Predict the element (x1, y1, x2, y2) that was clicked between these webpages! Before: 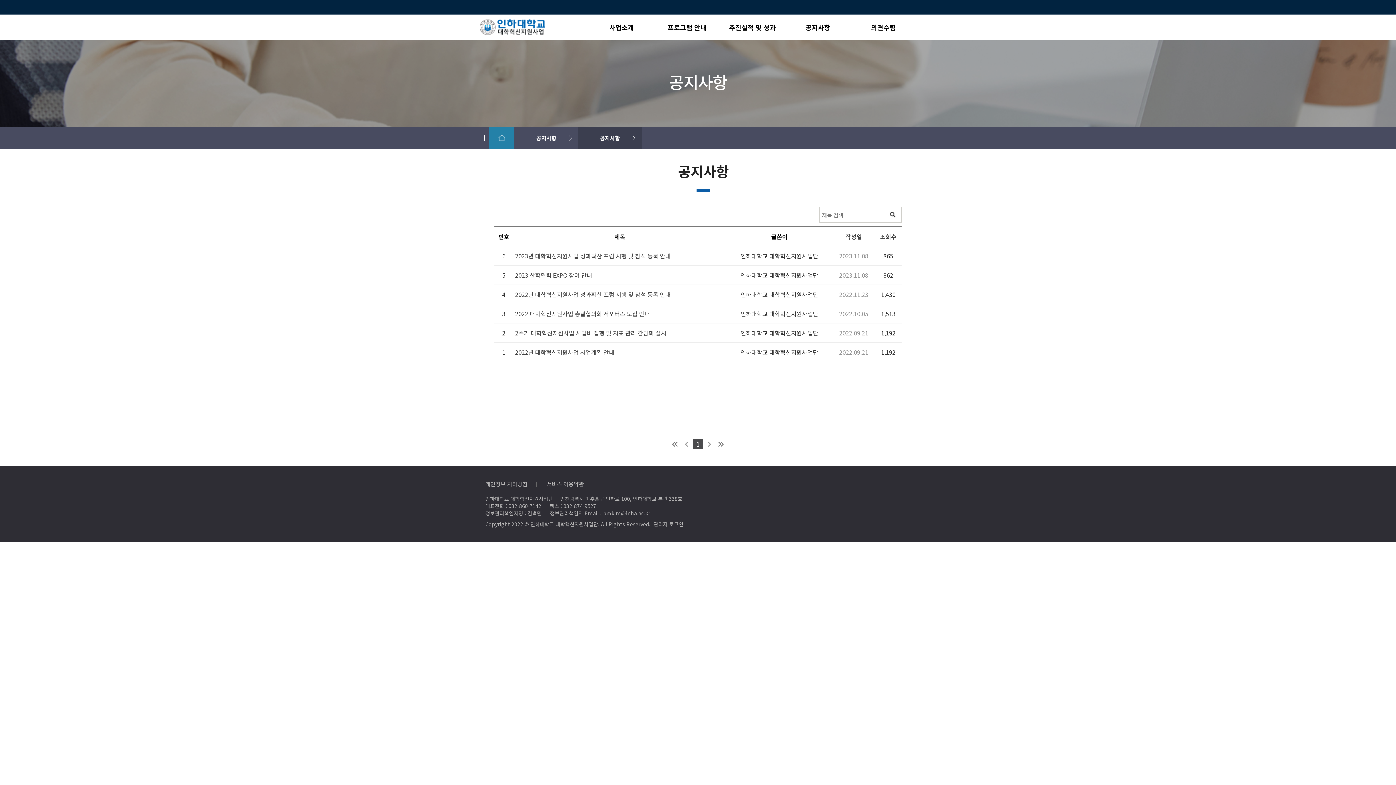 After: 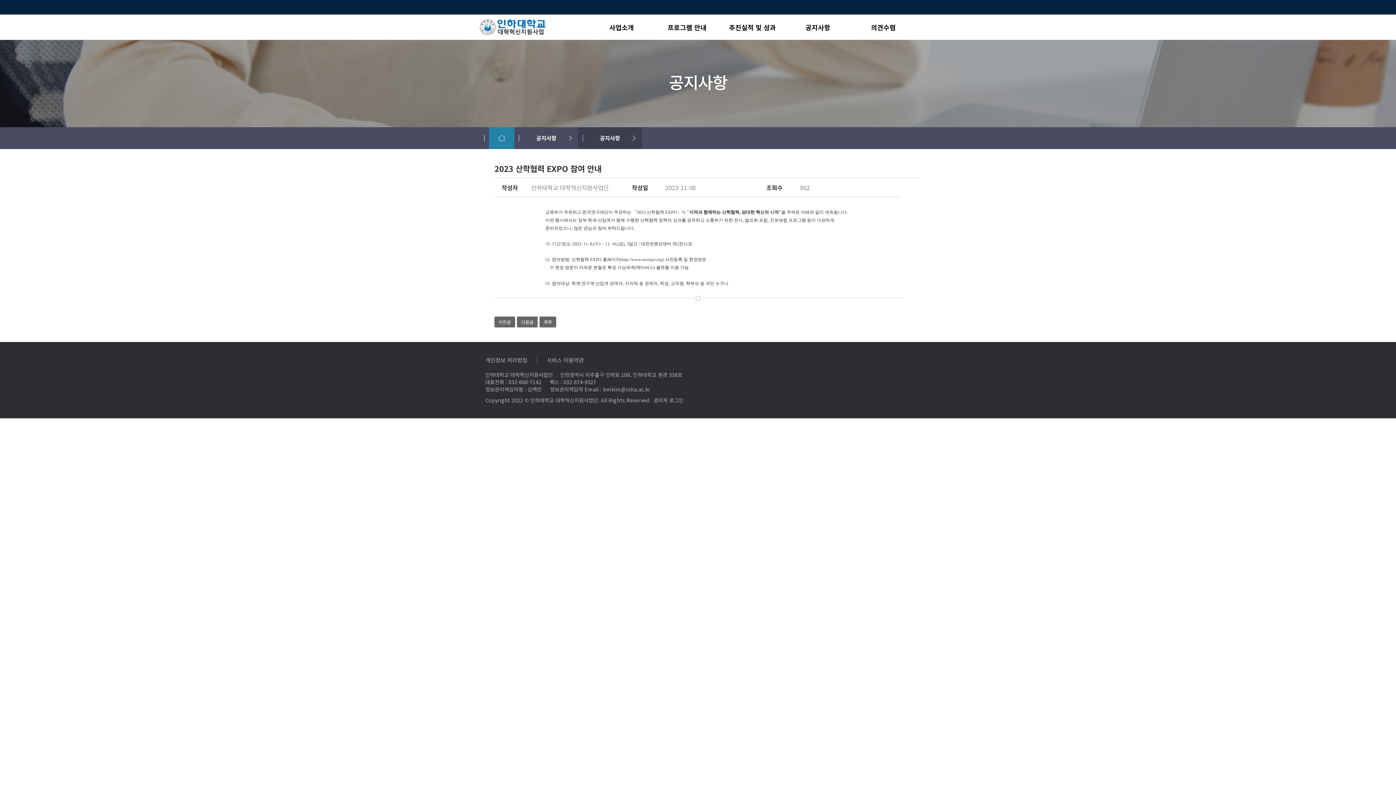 Action: bbox: (515, 271, 724, 279) label: 2023 산학협력 EXPO 참여 안내